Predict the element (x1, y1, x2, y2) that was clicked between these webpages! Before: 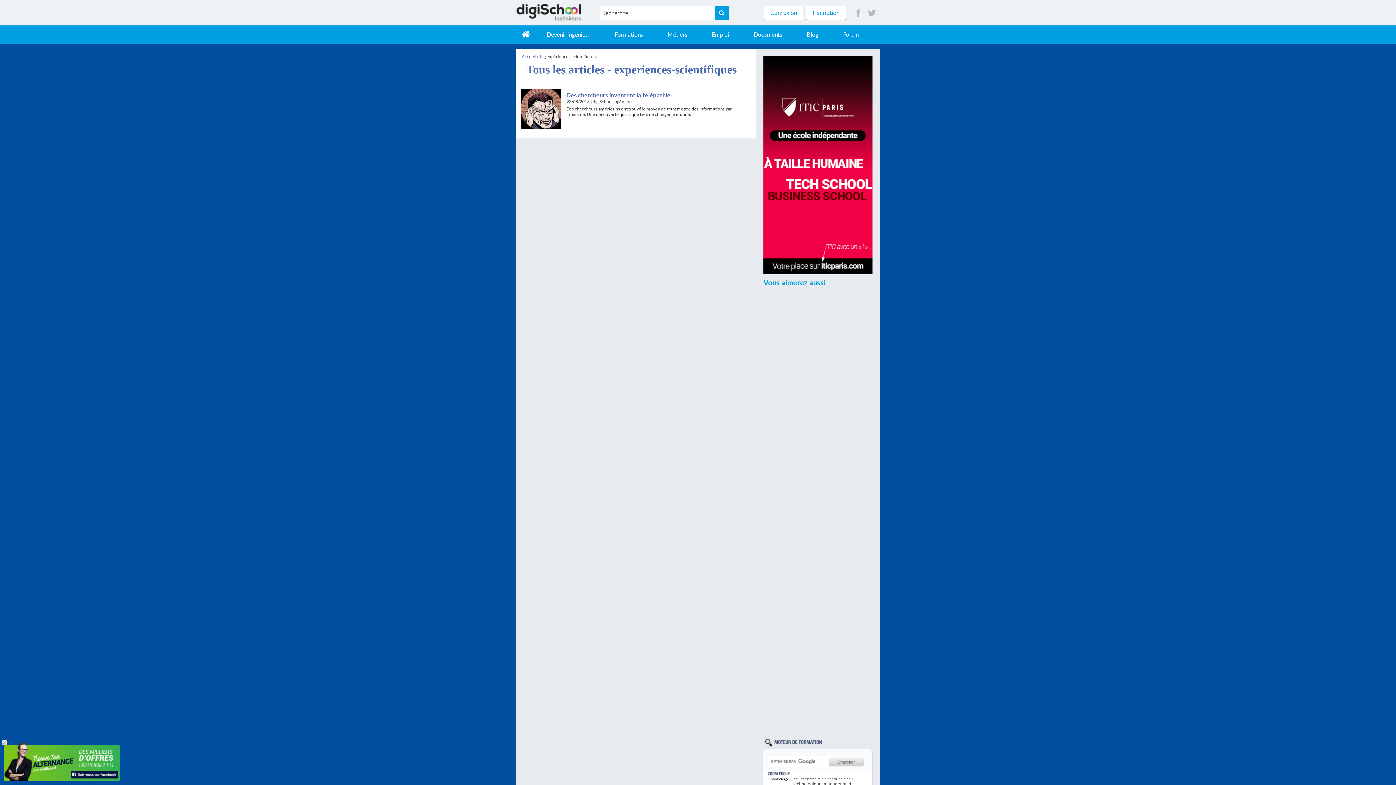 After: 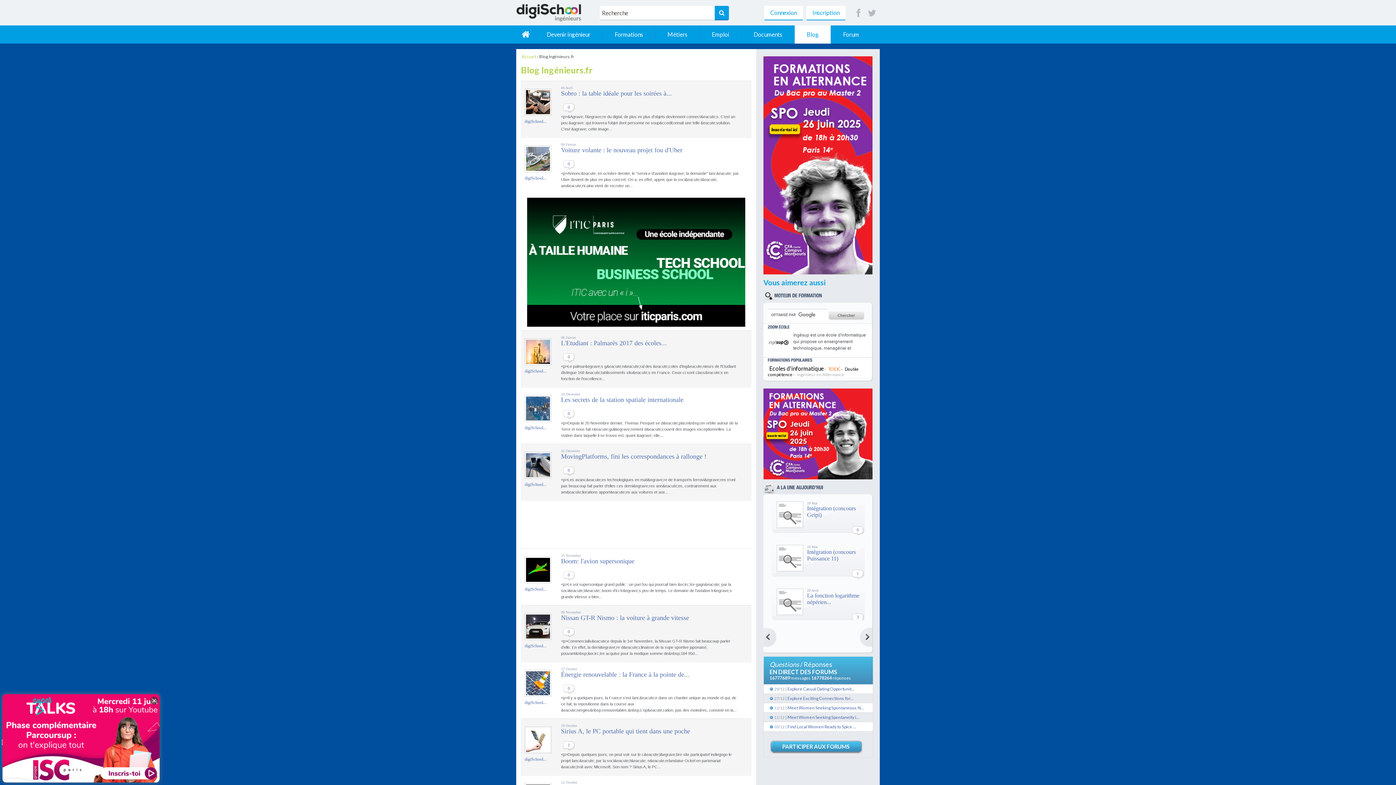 Action: label: Blog bbox: (794, 25, 830, 43)